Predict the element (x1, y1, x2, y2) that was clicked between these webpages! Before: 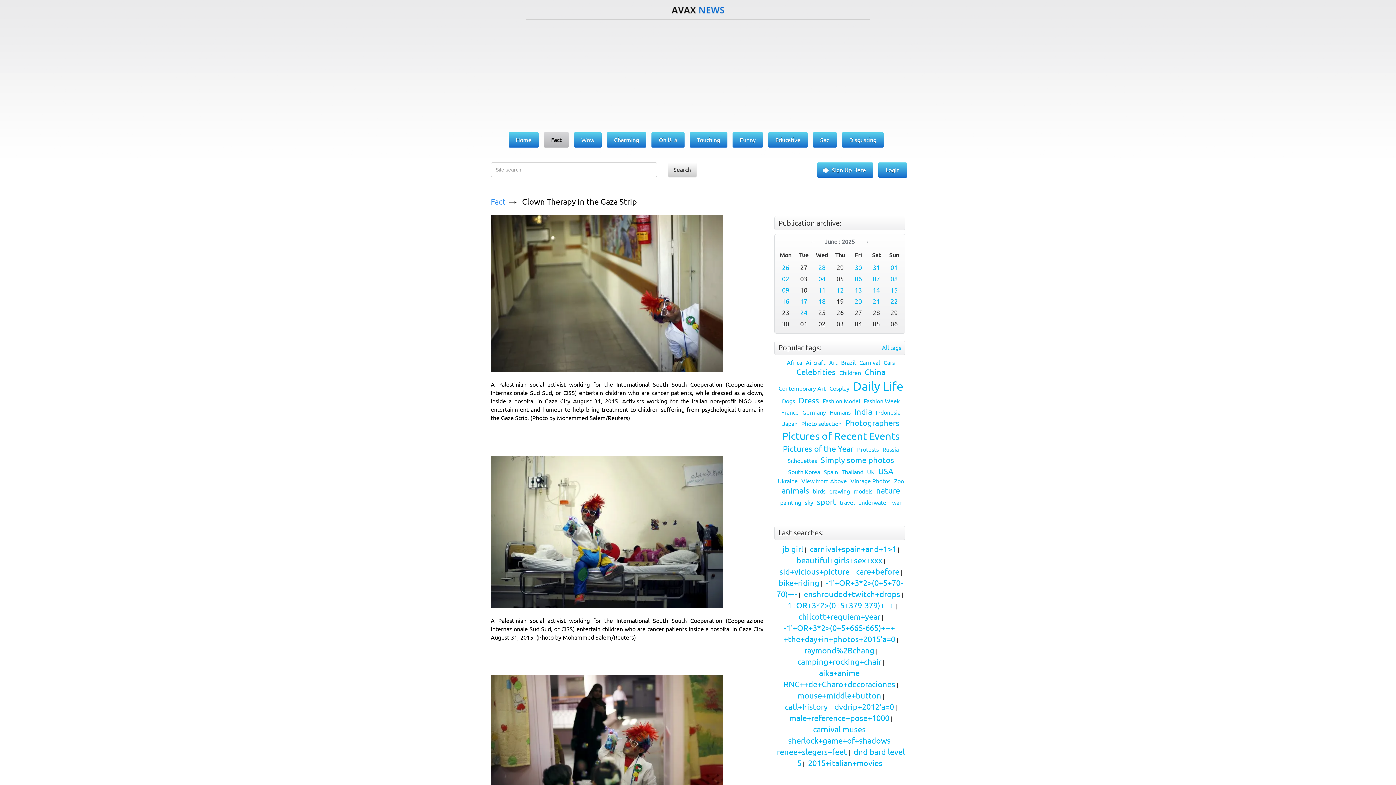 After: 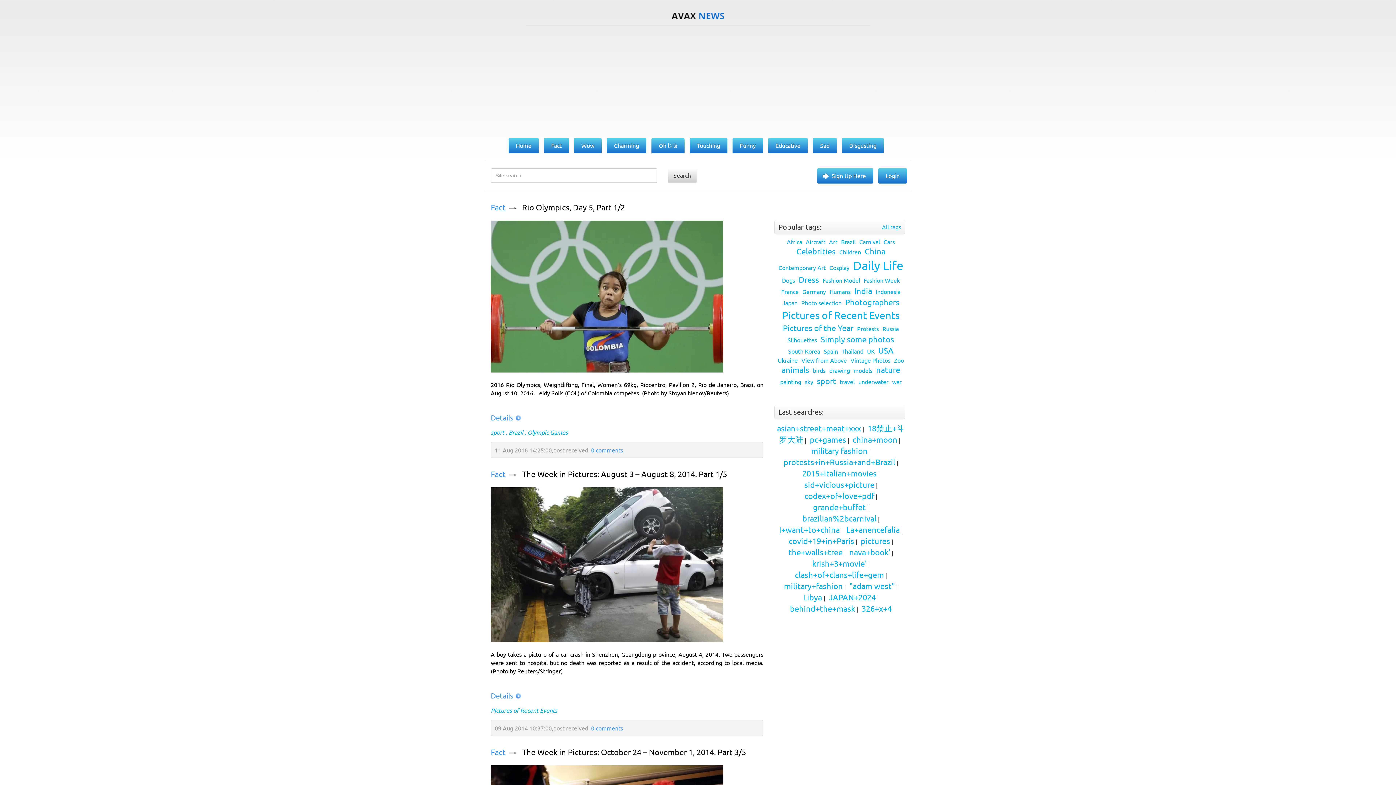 Action: label: -1'+OR+3*2>(0+5+665-665)+--+ bbox: (782, 624, 895, 633)